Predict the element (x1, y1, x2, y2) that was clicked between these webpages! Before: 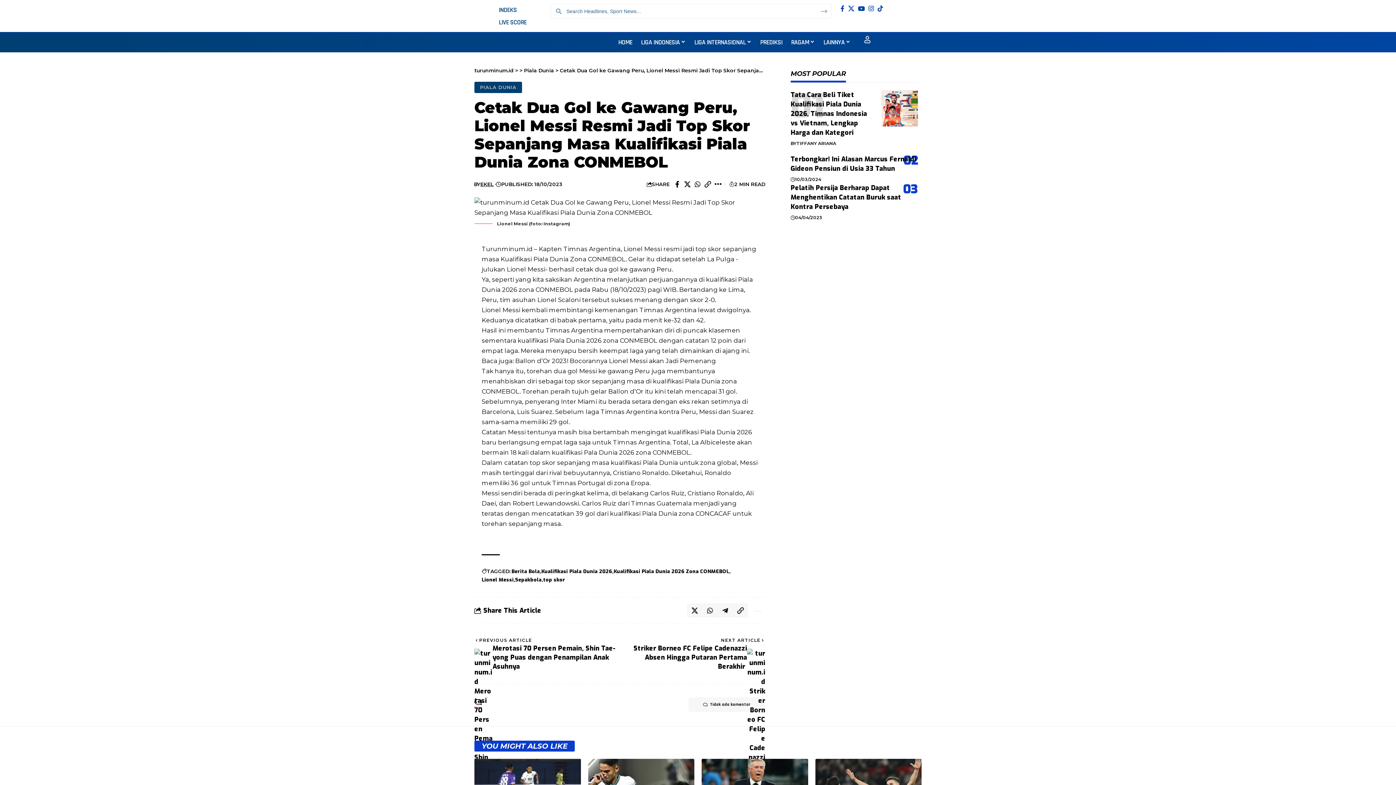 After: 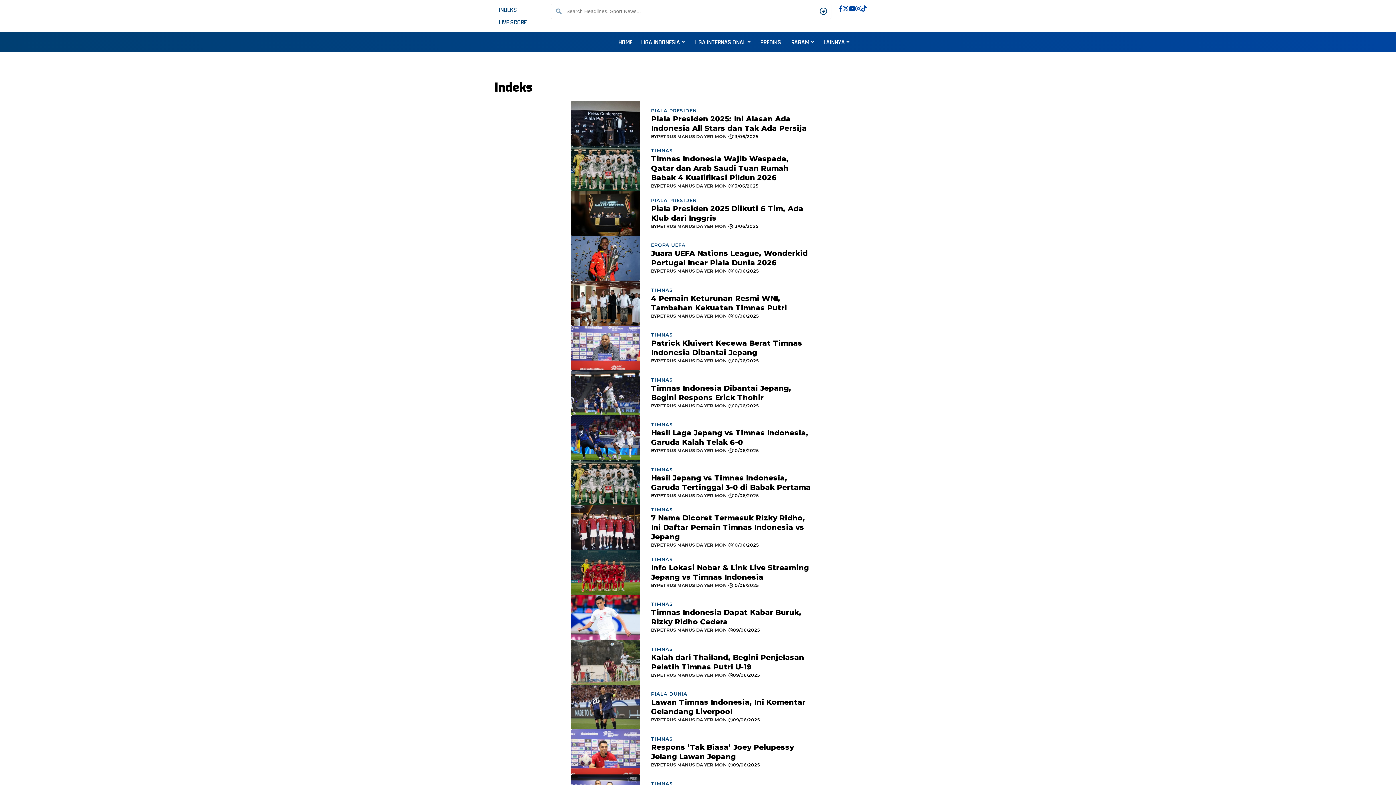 Action: bbox: (494, 3, 521, 16) label: INDEKS